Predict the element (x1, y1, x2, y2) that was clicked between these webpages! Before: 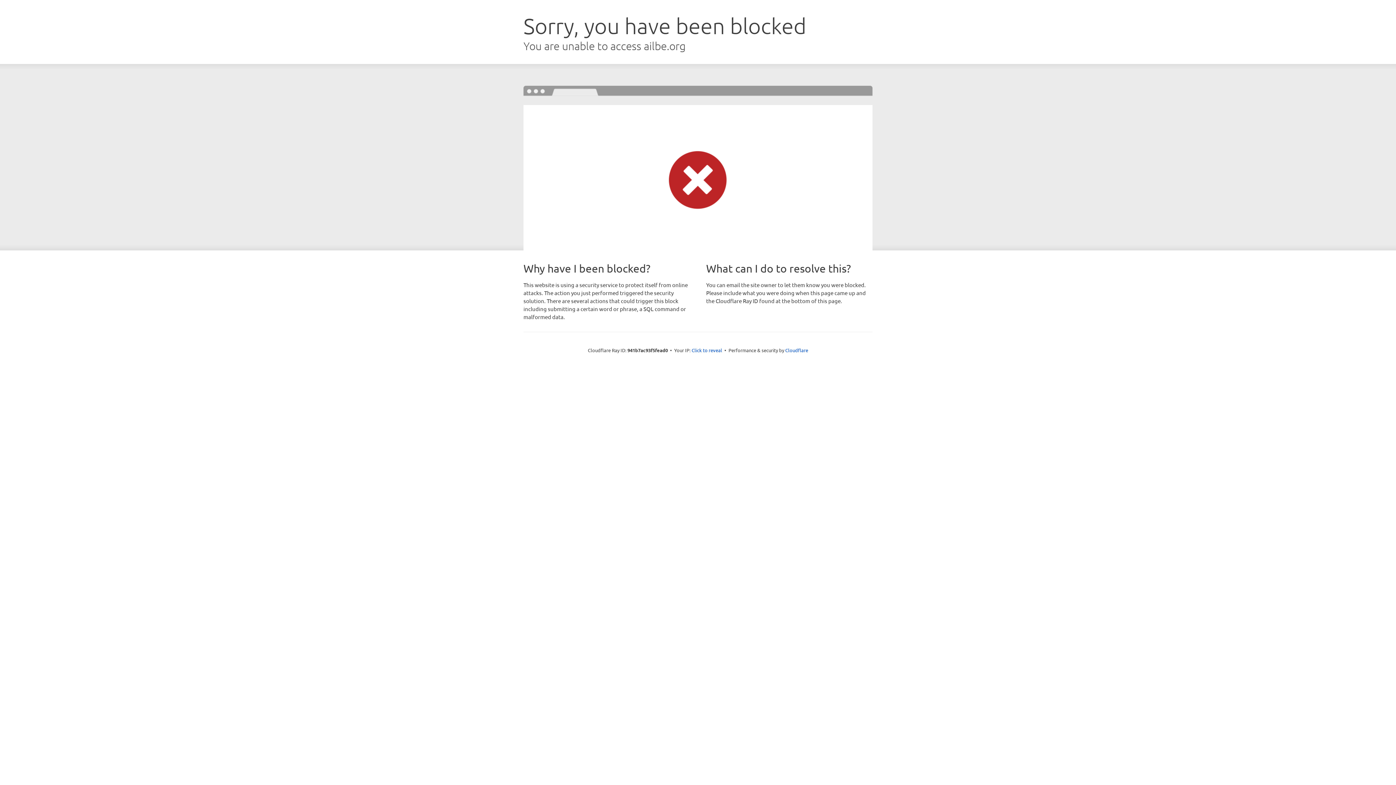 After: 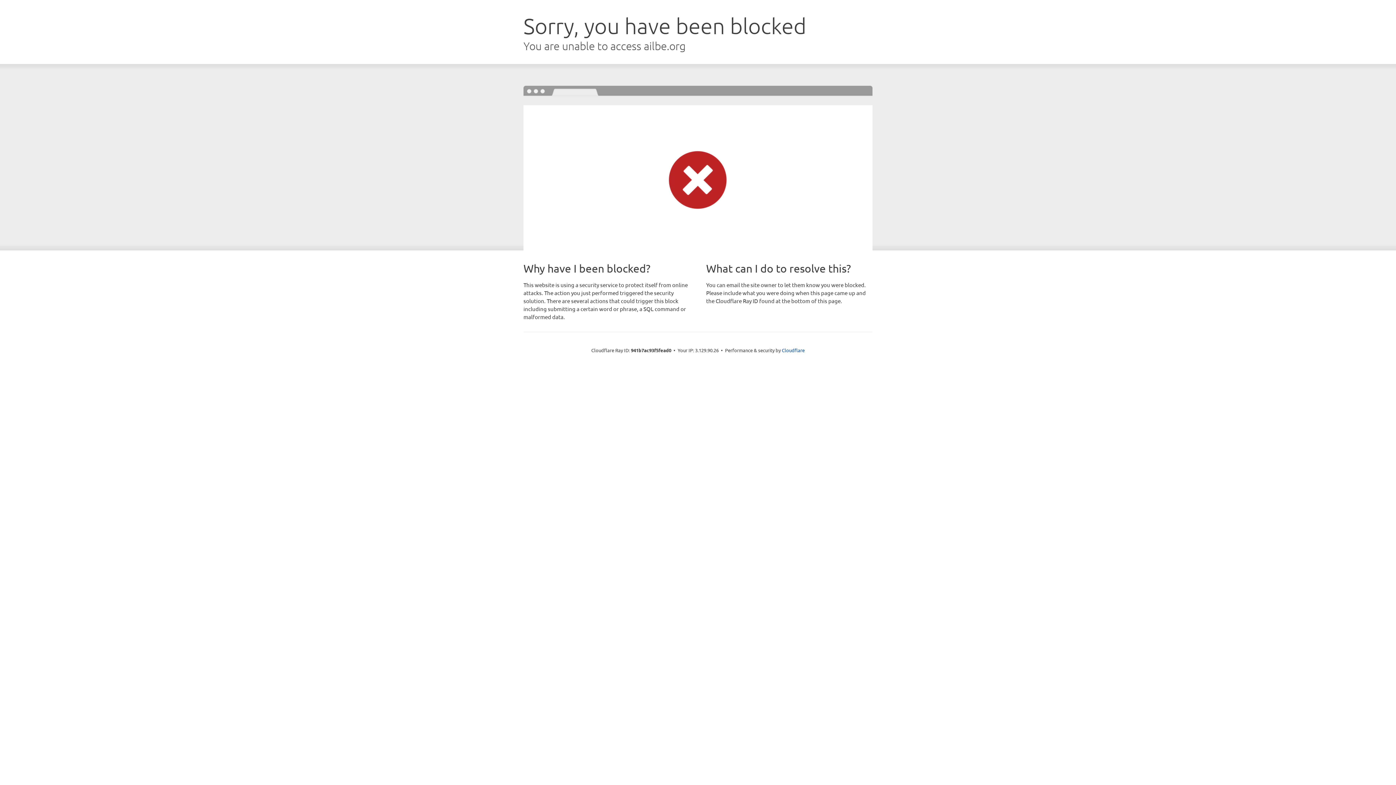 Action: label: Click to reveal bbox: (691, 346, 722, 353)